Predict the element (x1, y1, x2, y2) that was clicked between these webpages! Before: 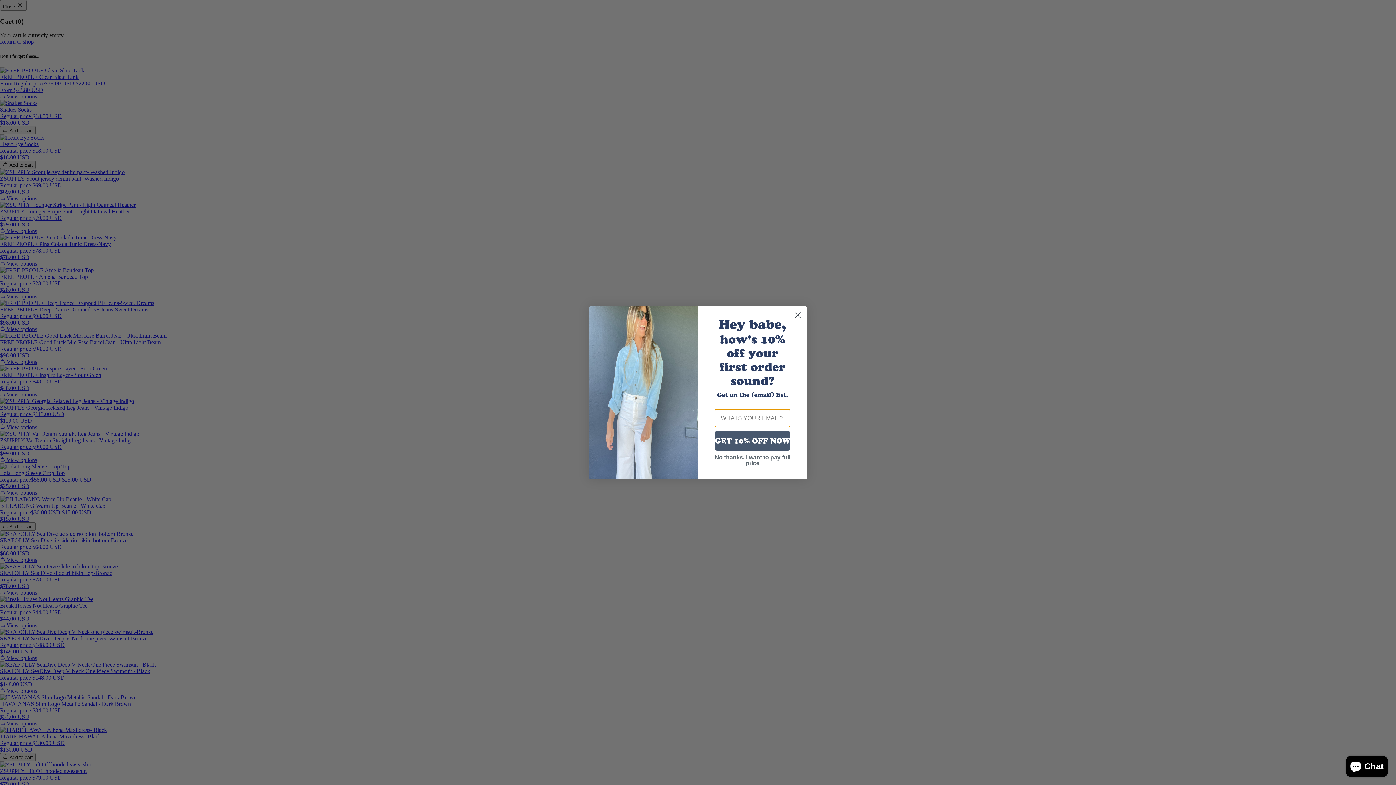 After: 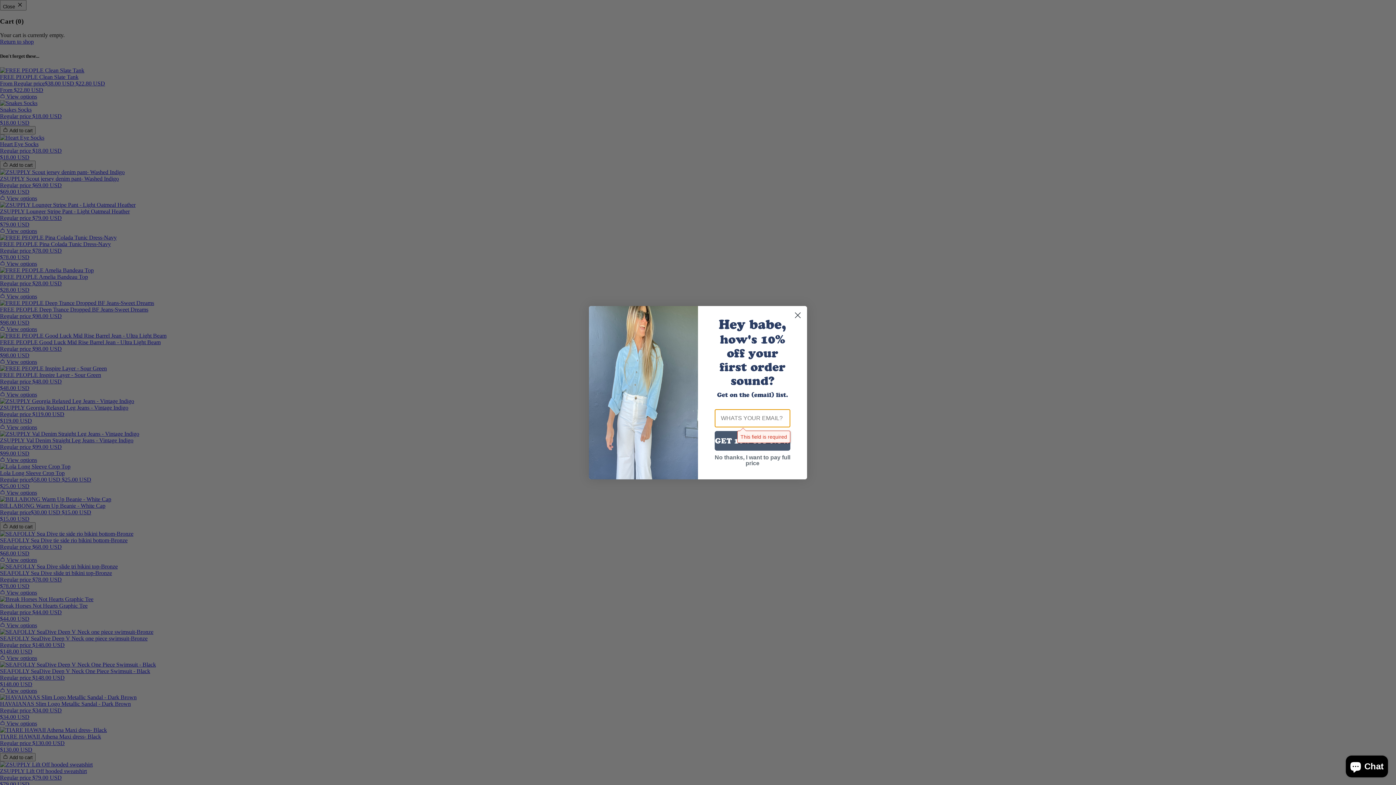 Action: label: GET 10% OFF NOW bbox: (714, 431, 790, 450)